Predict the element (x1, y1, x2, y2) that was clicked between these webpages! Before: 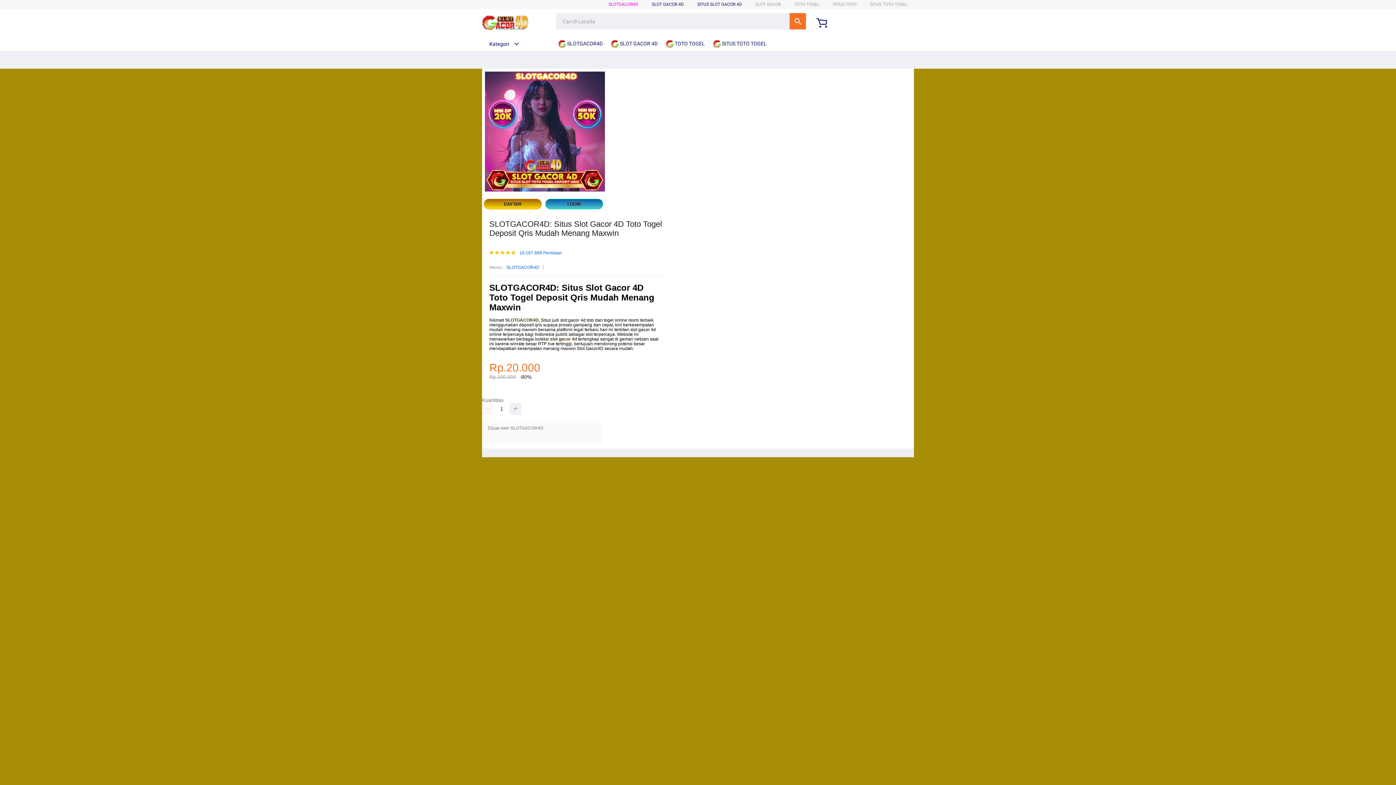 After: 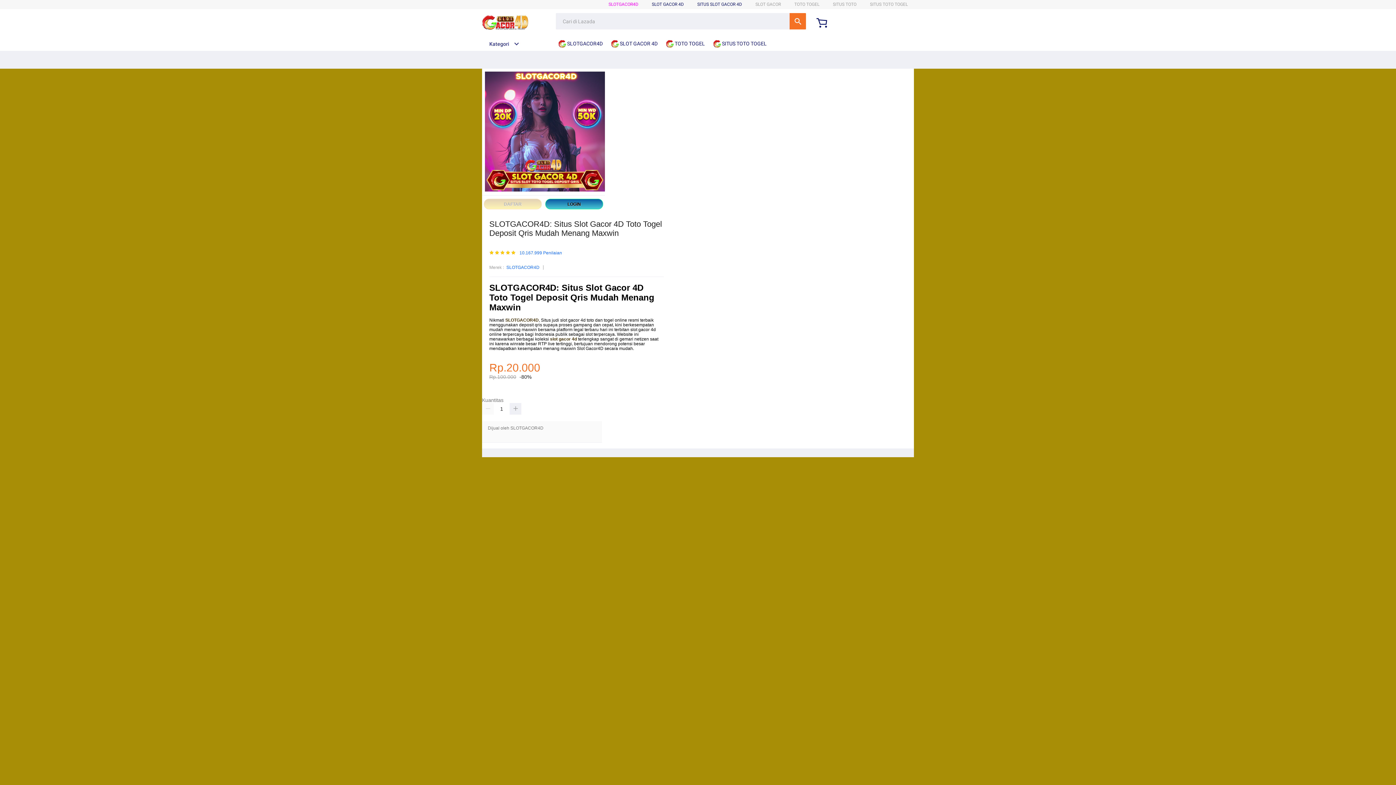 Action: bbox: (697, 1, 742, 6) label: SITUS SLOT GACOR 4D